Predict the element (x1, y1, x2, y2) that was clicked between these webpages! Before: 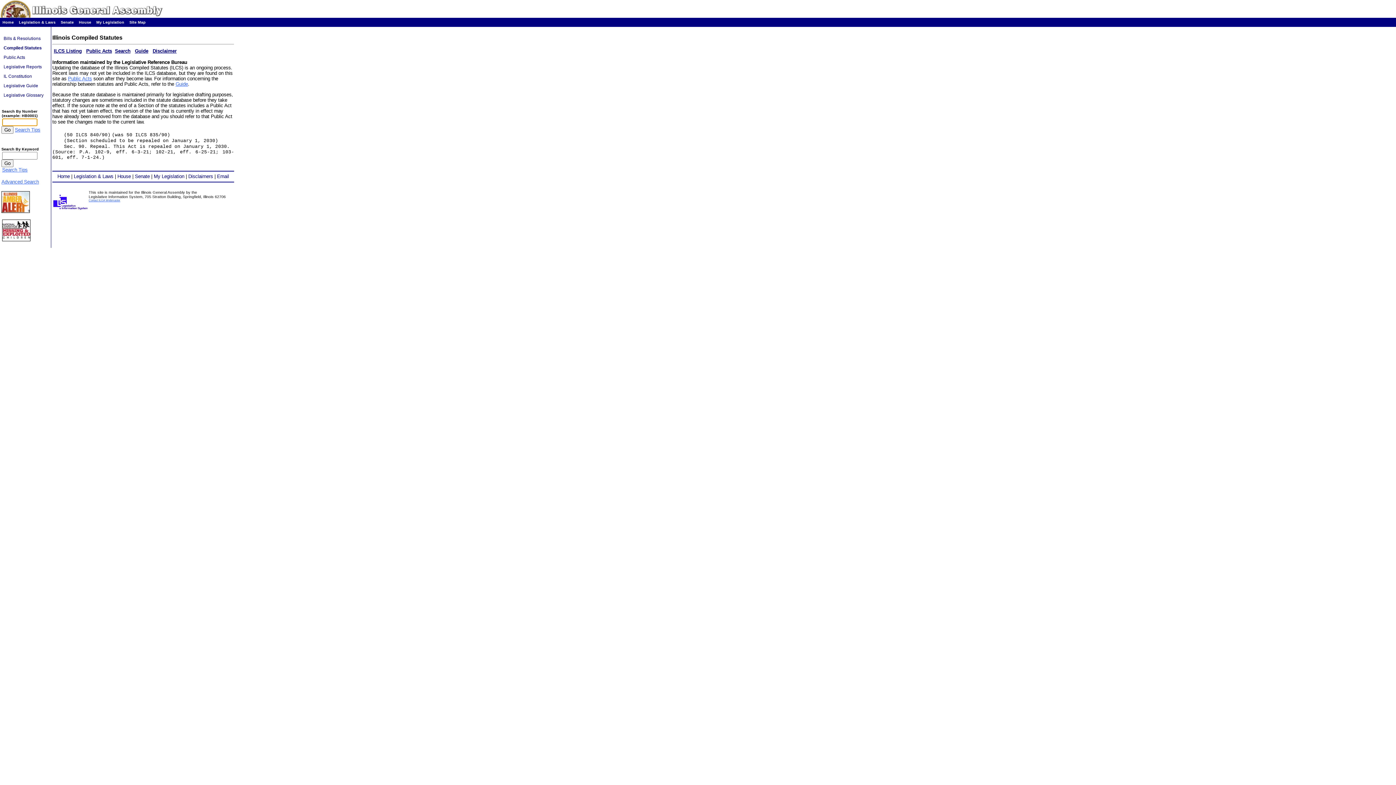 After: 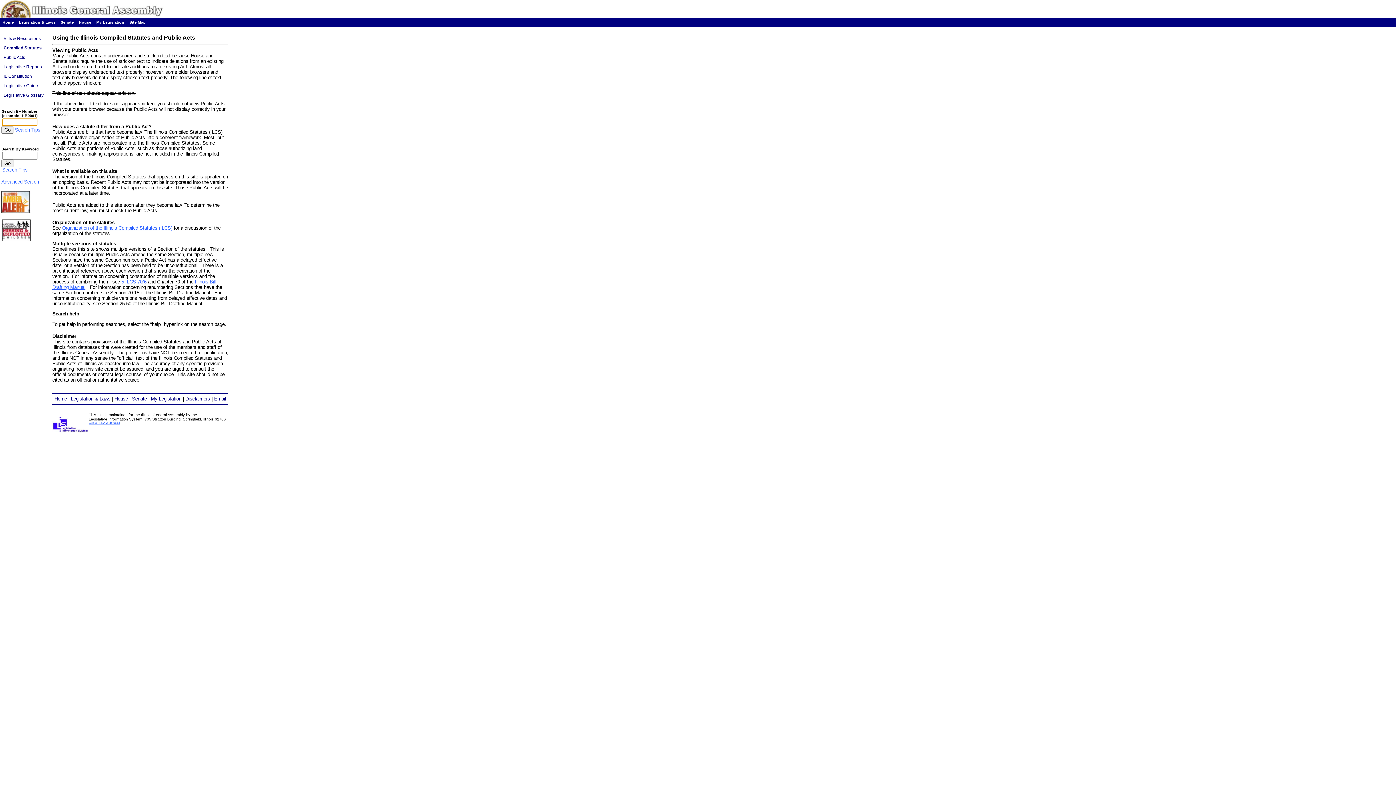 Action: label: Guide bbox: (175, 81, 188, 87)